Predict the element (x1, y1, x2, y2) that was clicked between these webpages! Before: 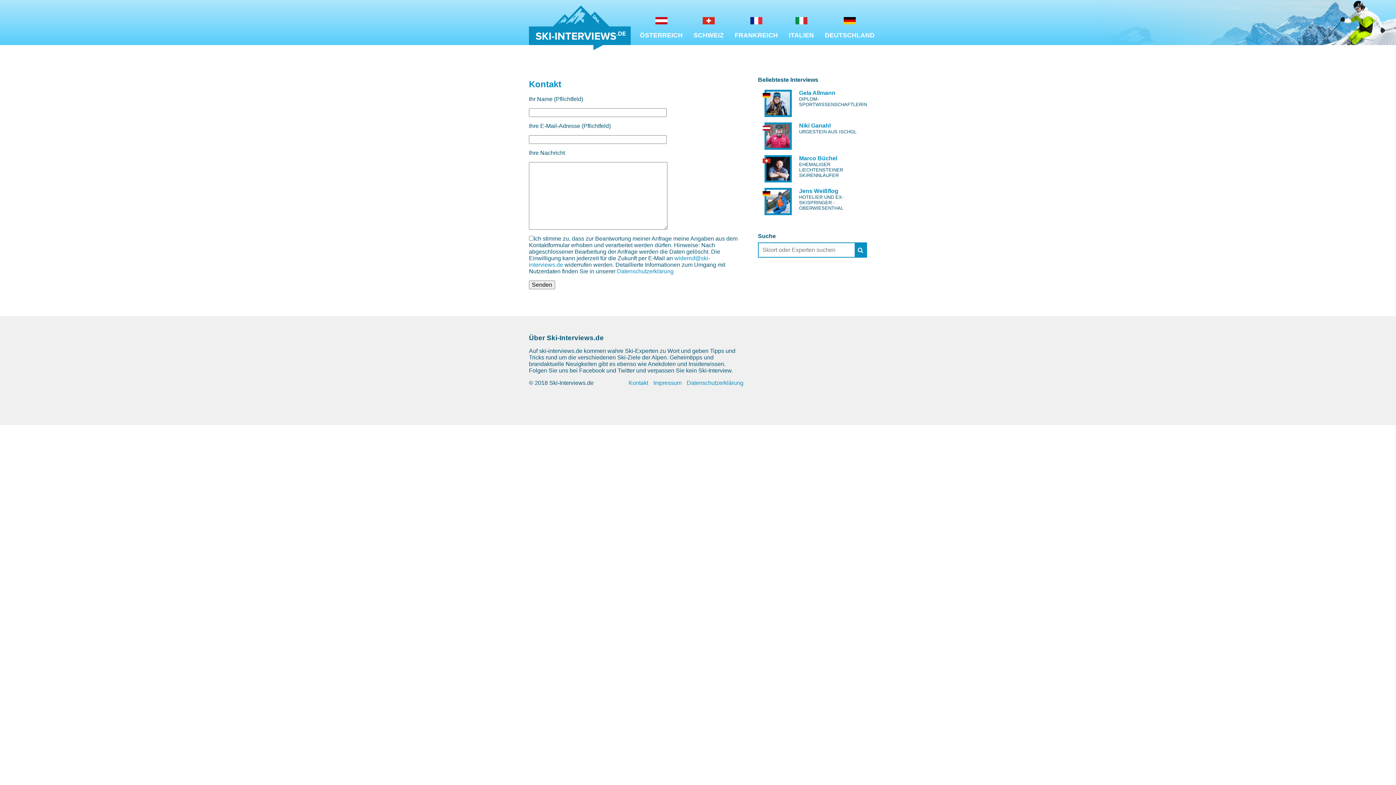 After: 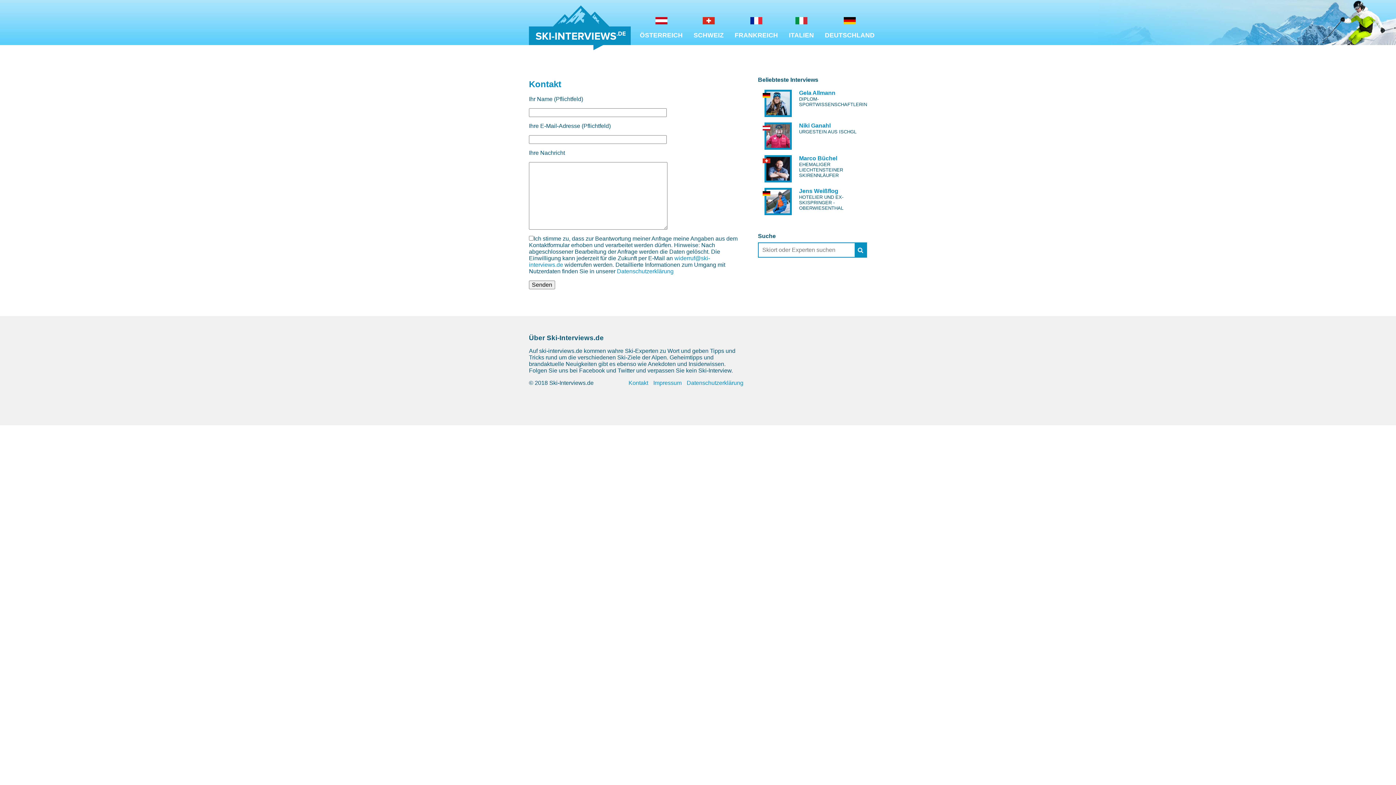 Action: bbox: (529, 79, 561, 89) label: Kontakt